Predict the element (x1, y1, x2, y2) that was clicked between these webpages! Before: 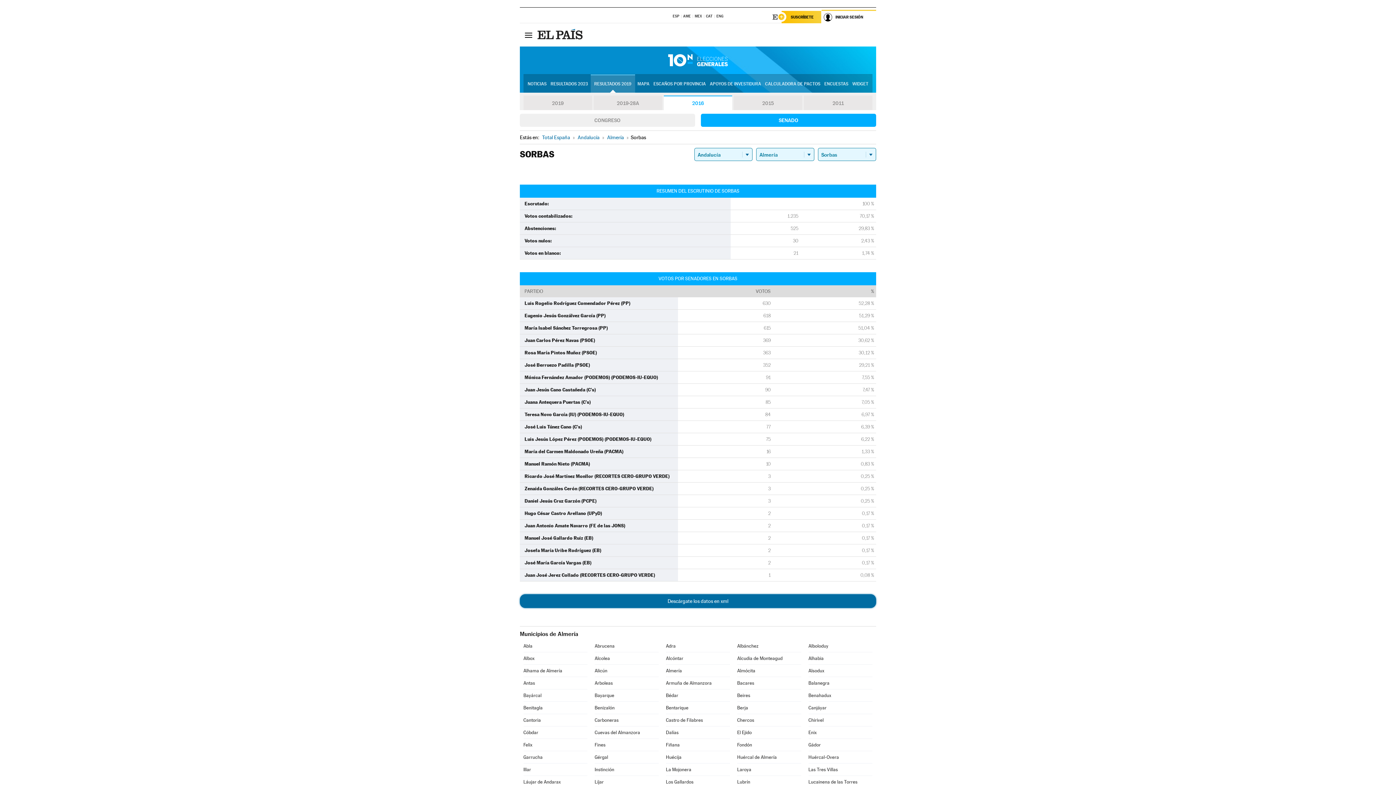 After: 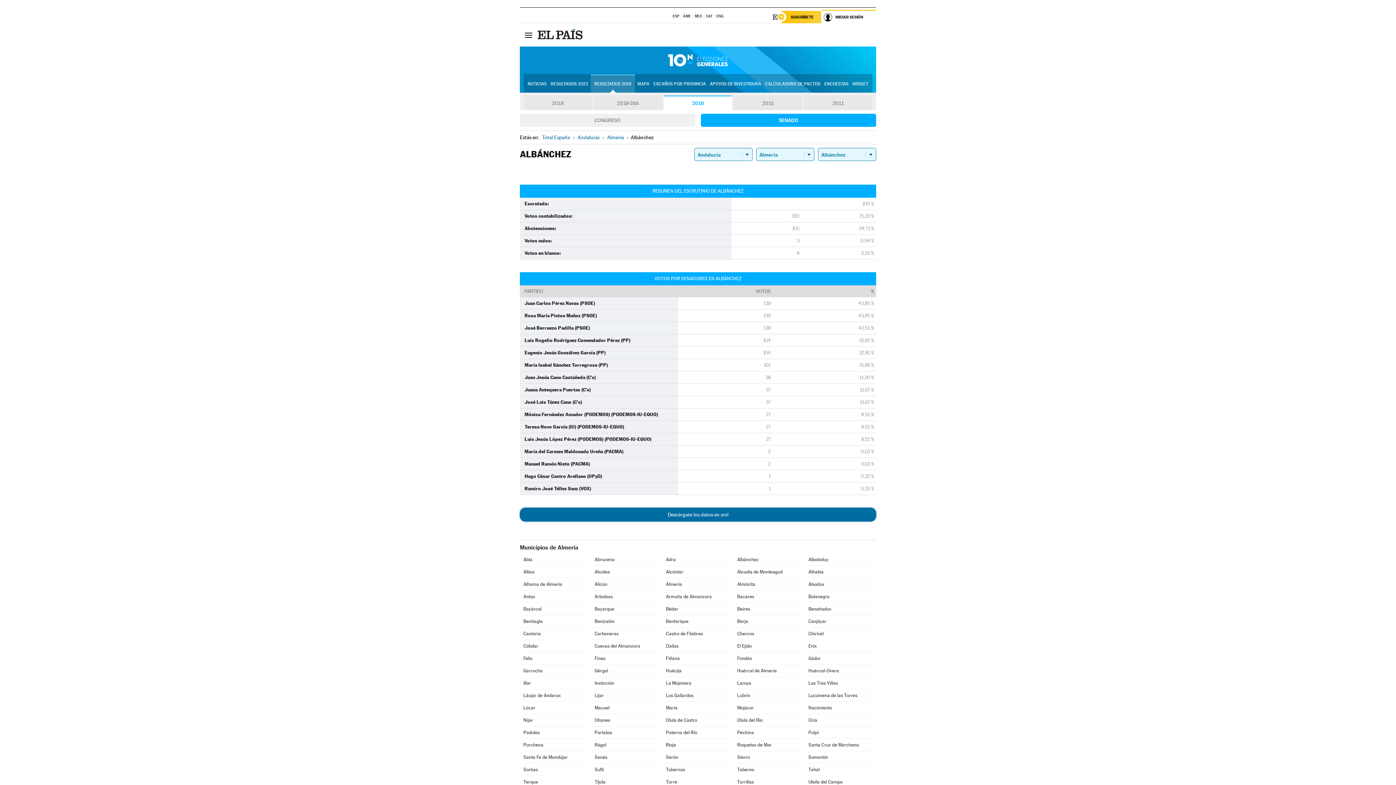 Action: label: Albánchez bbox: (737, 640, 801, 652)